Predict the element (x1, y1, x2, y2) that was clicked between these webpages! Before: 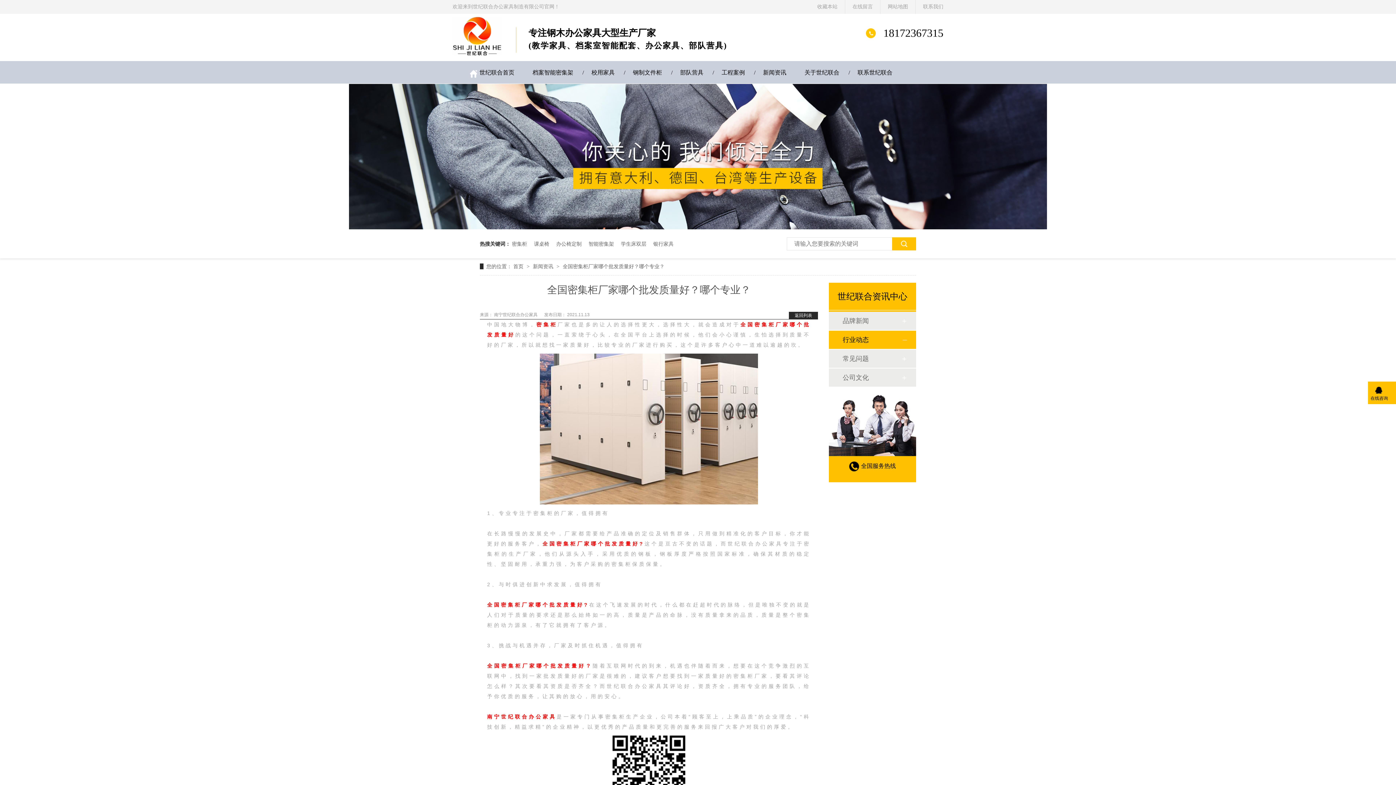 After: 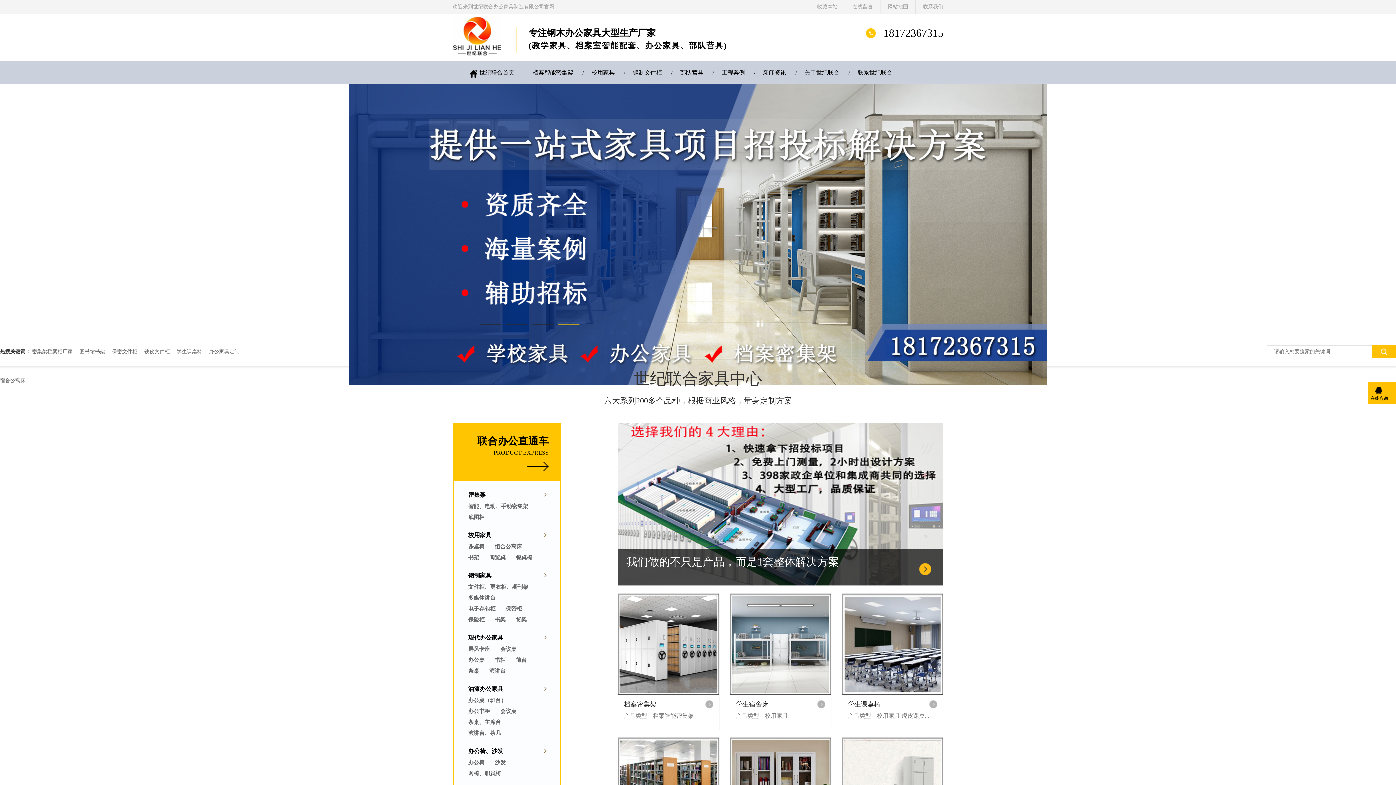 Action: label: 世纪联合首页 bbox: (454, 61, 525, 84)